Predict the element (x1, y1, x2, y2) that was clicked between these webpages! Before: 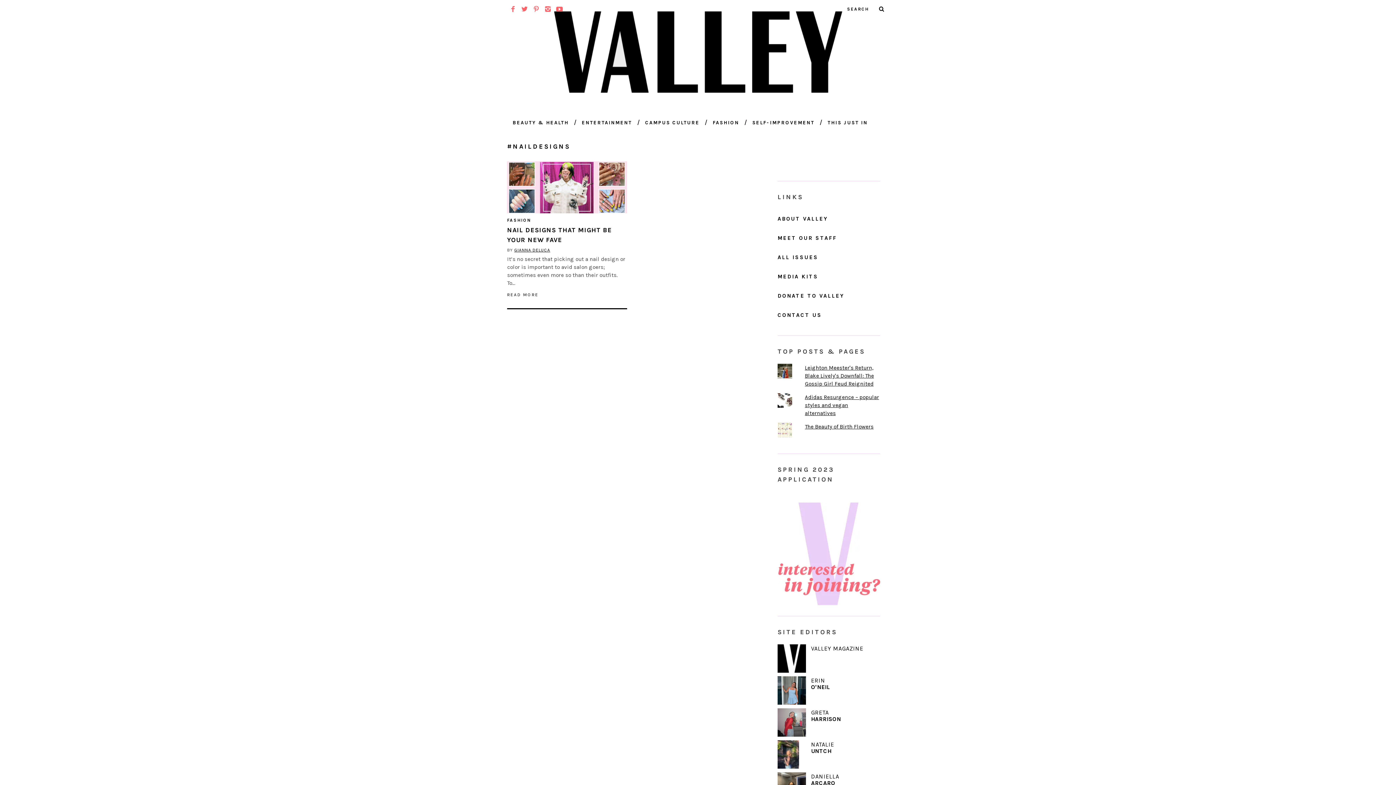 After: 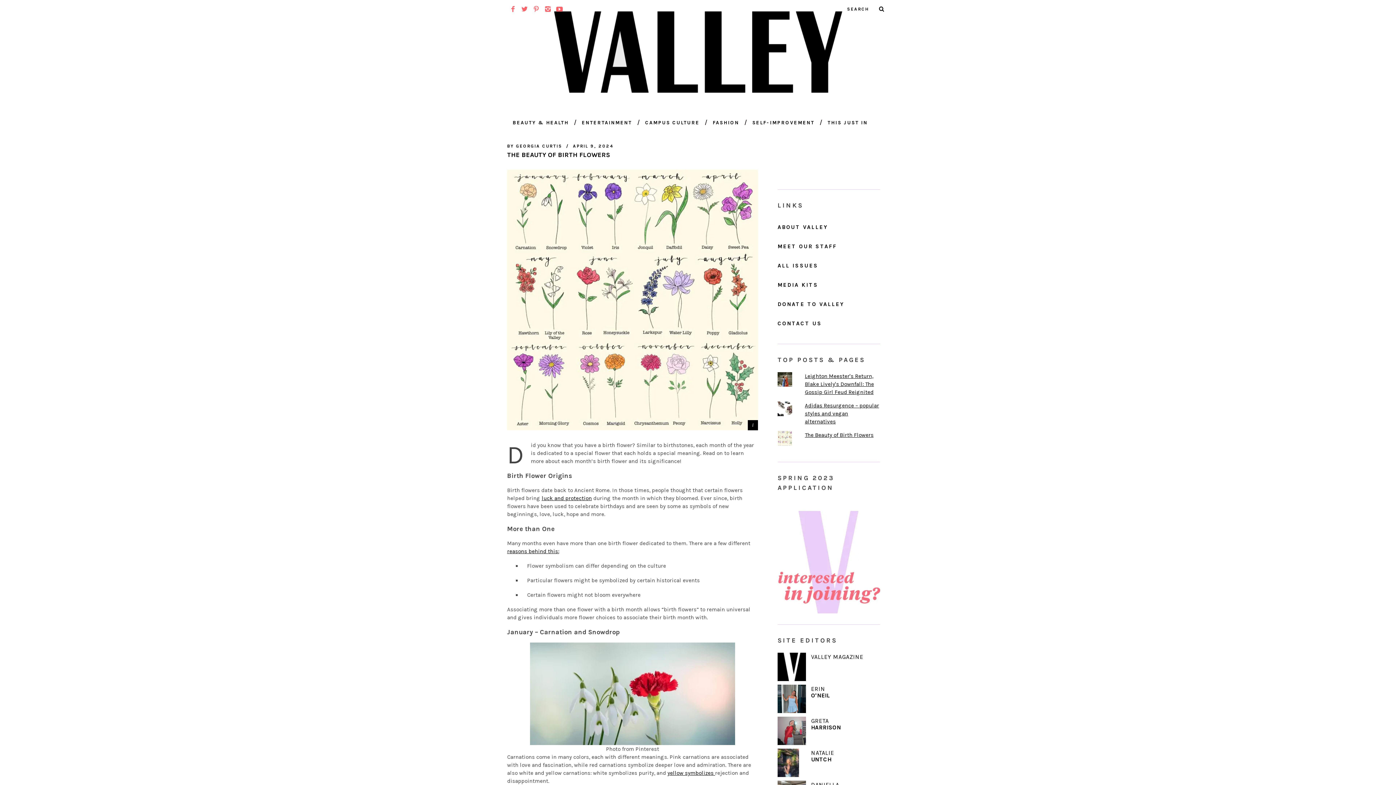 Action: label: The Beauty of Birth Flowers bbox: (805, 423, 873, 430)